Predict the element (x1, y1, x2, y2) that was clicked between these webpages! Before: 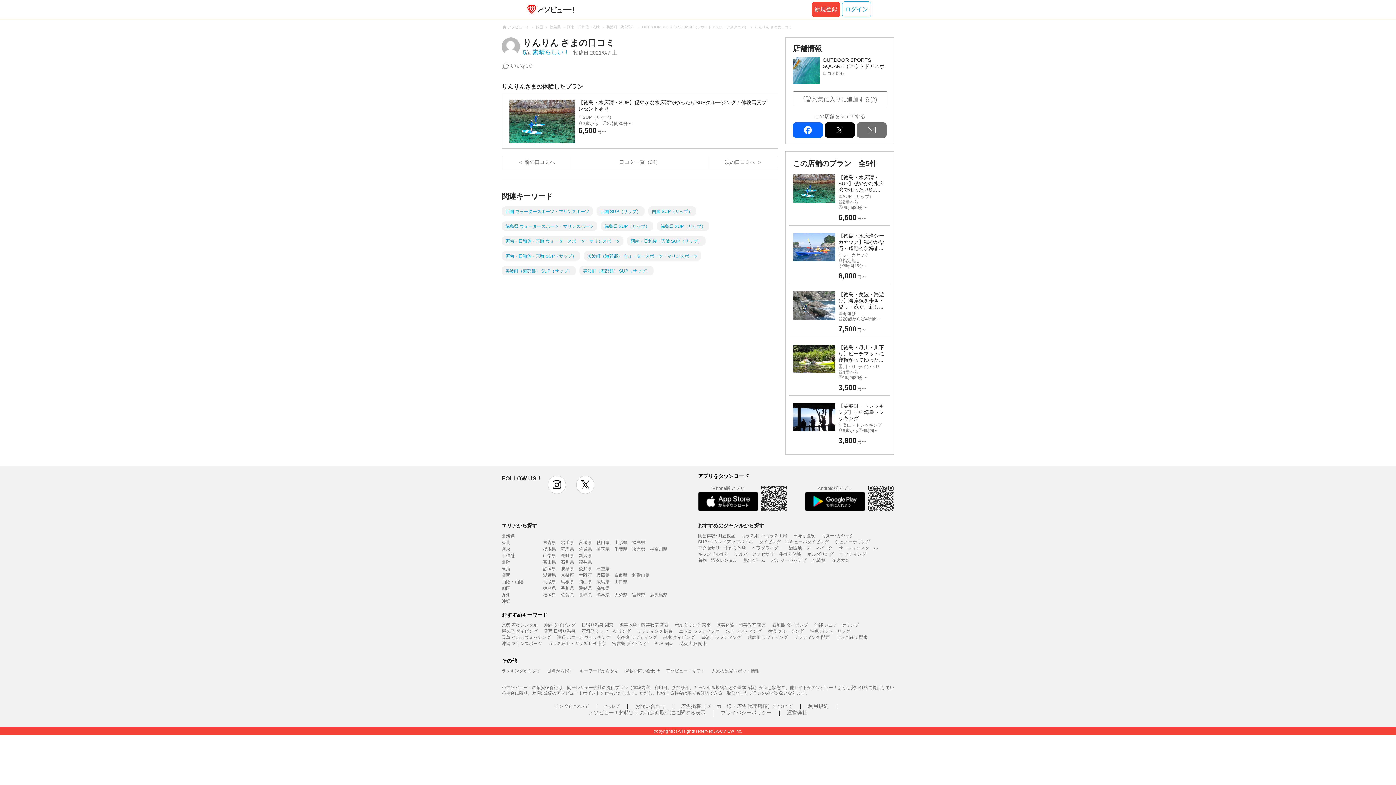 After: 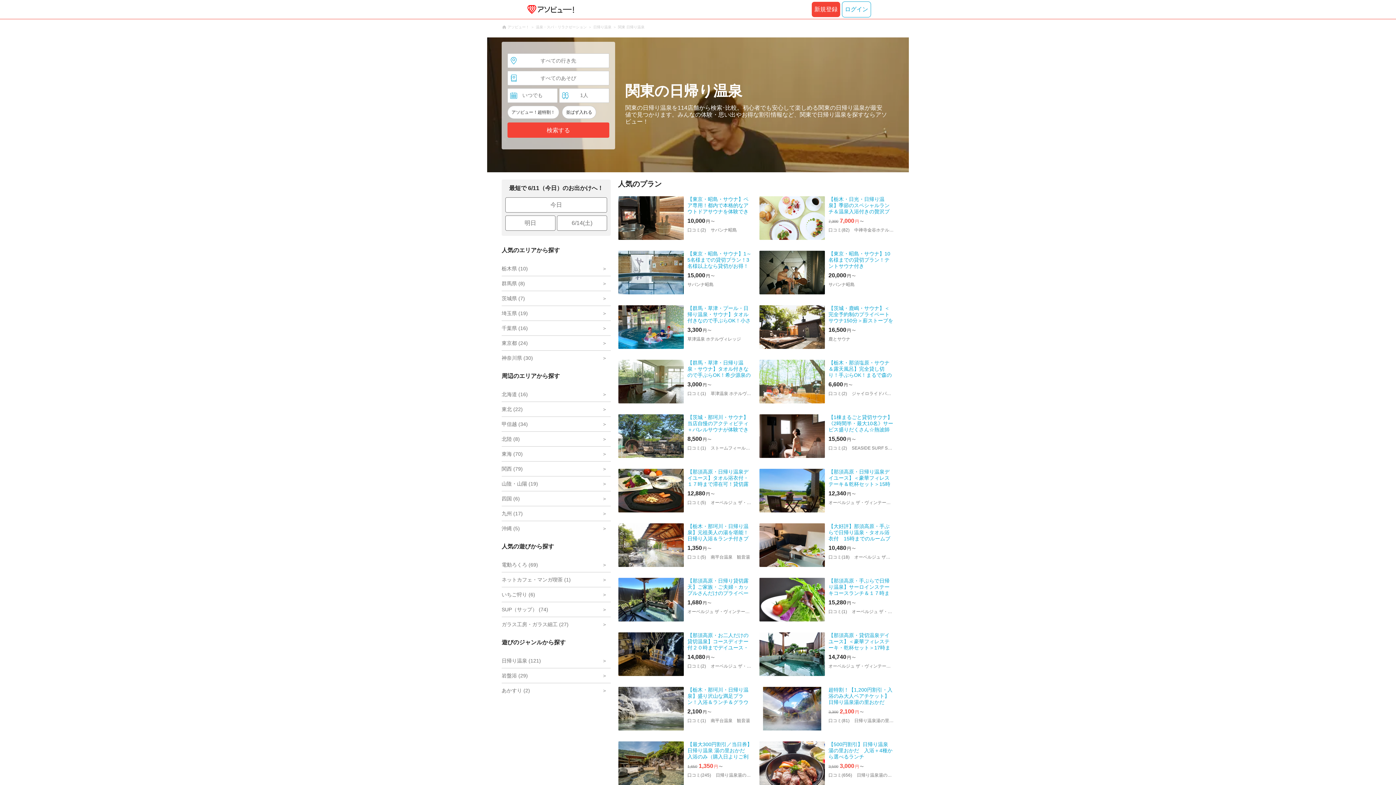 Action: label: 日帰り温泉 関東 bbox: (581, 622, 613, 628)